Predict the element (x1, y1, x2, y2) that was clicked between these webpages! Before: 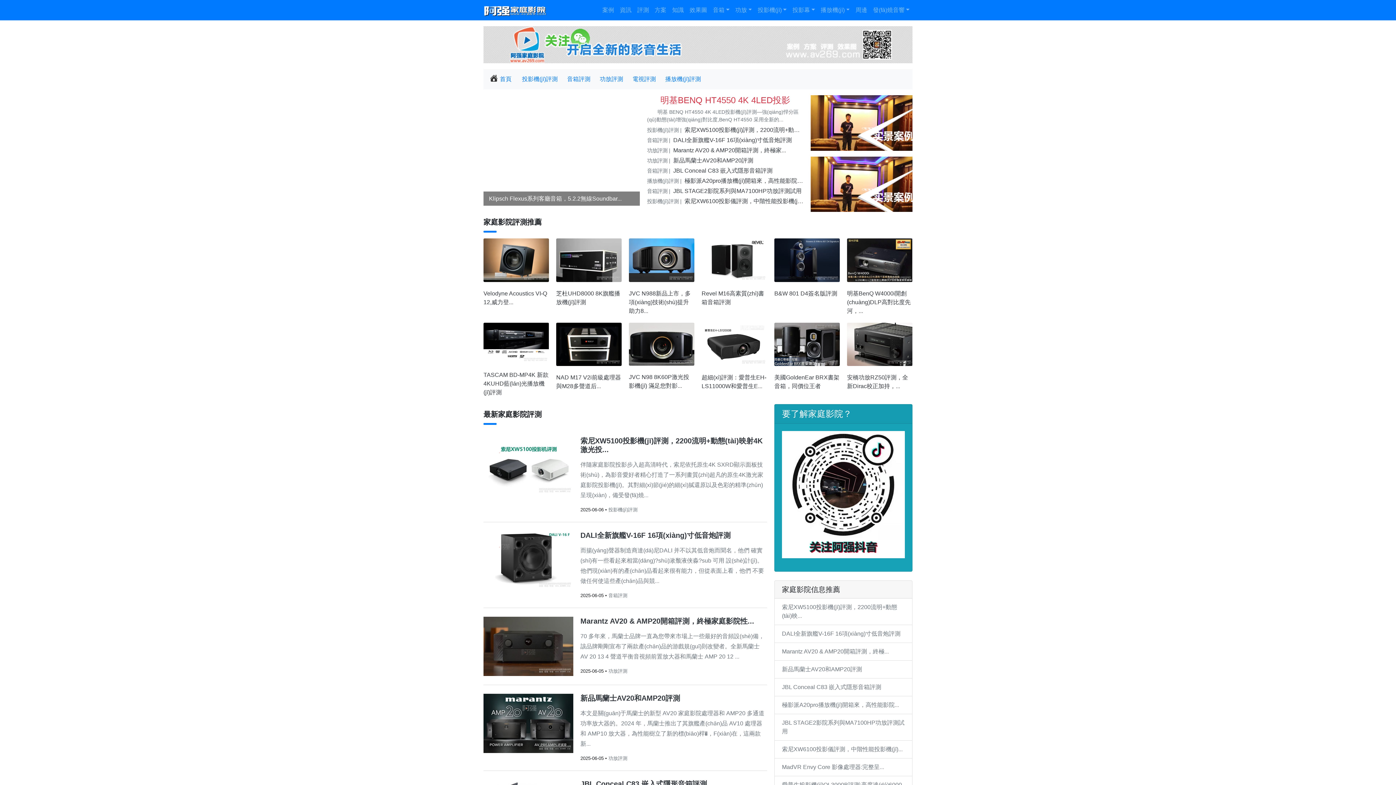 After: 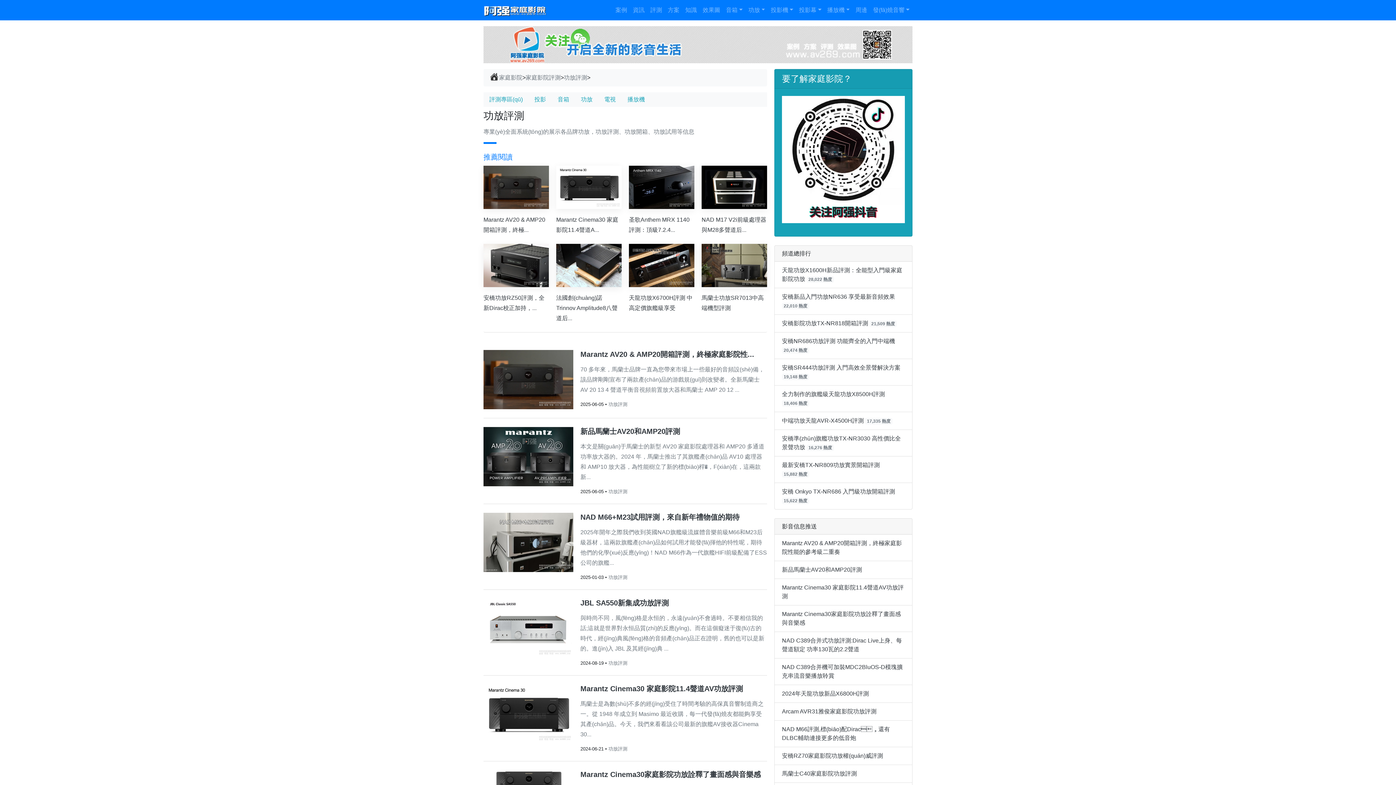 Action: bbox: (600, 75, 623, 82) label: 功放評測